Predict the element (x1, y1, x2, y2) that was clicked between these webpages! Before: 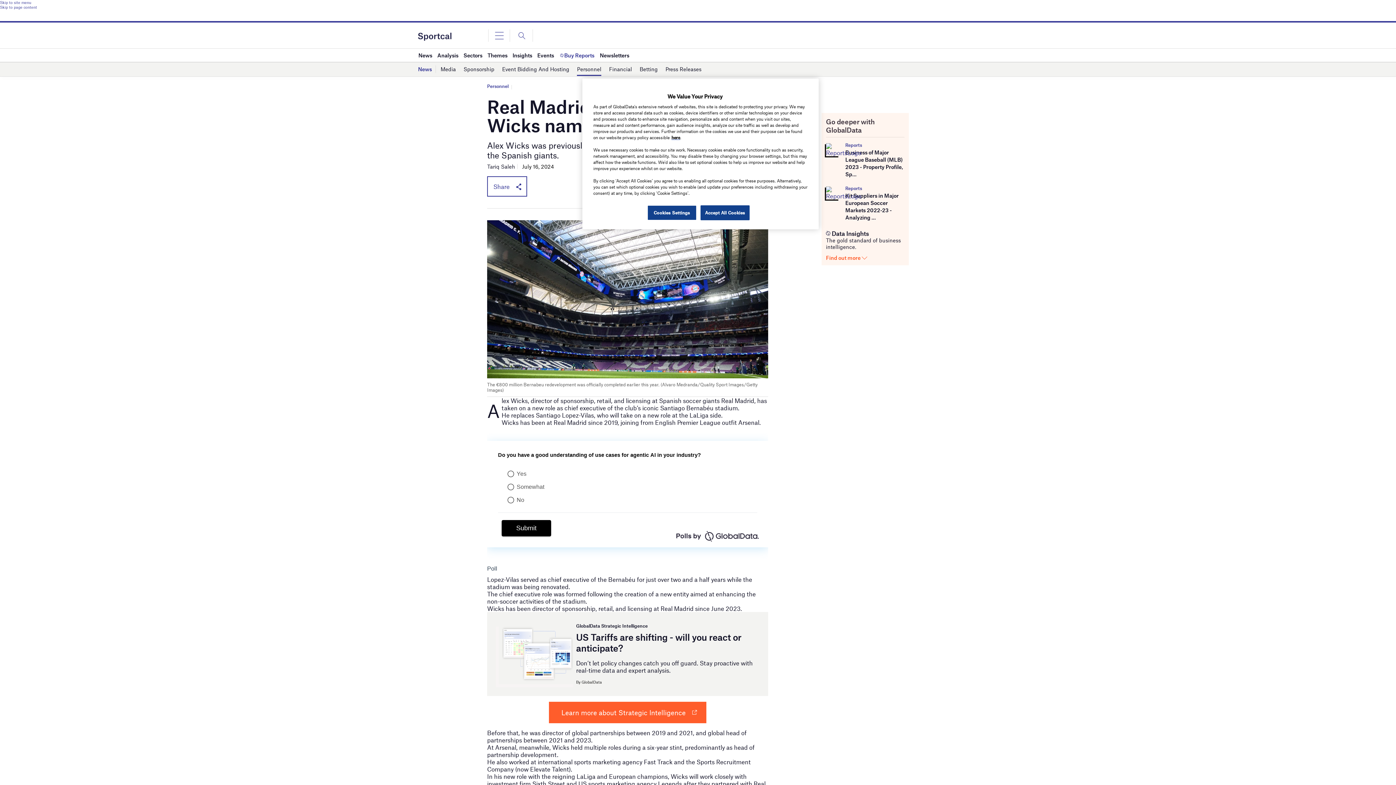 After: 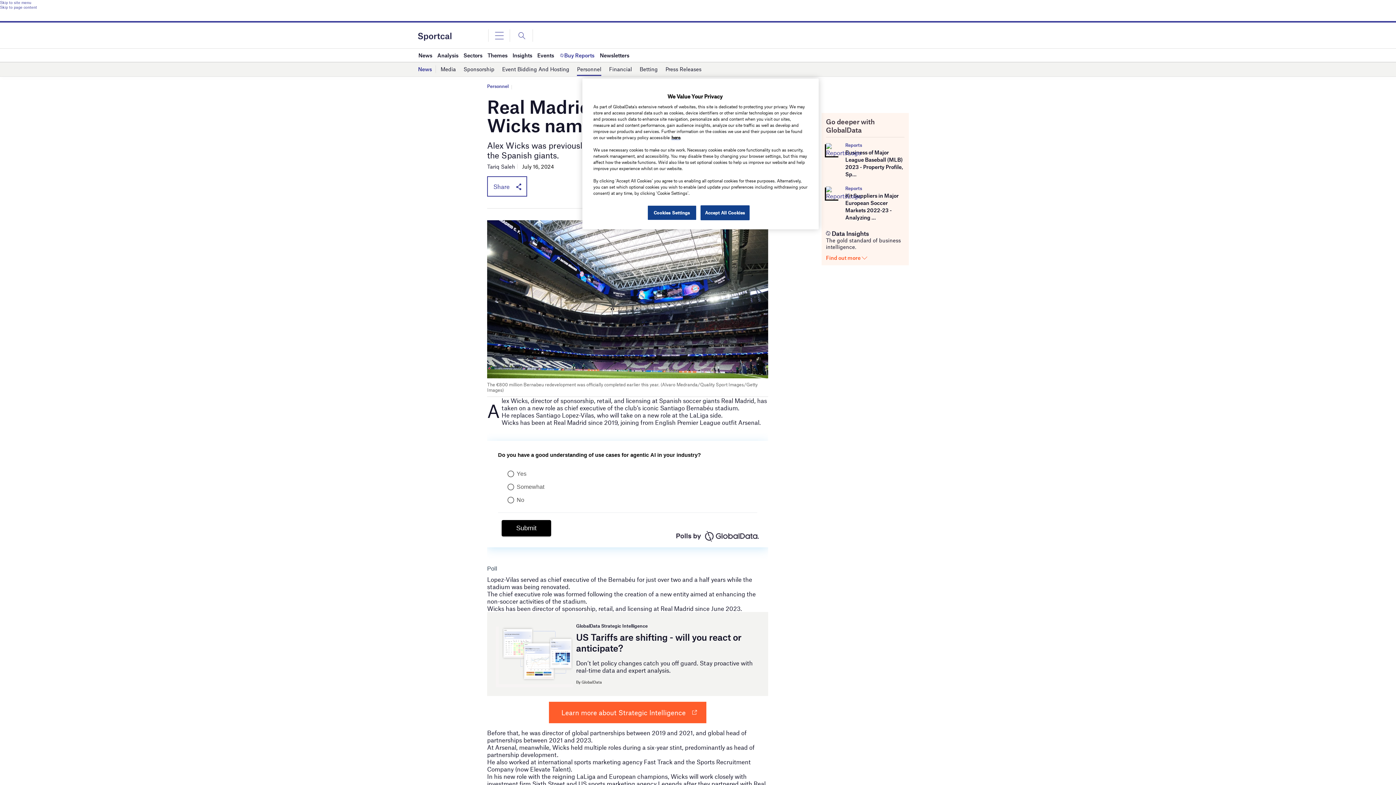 Action: label: Find out more  bbox: (826, 254, 867, 261)